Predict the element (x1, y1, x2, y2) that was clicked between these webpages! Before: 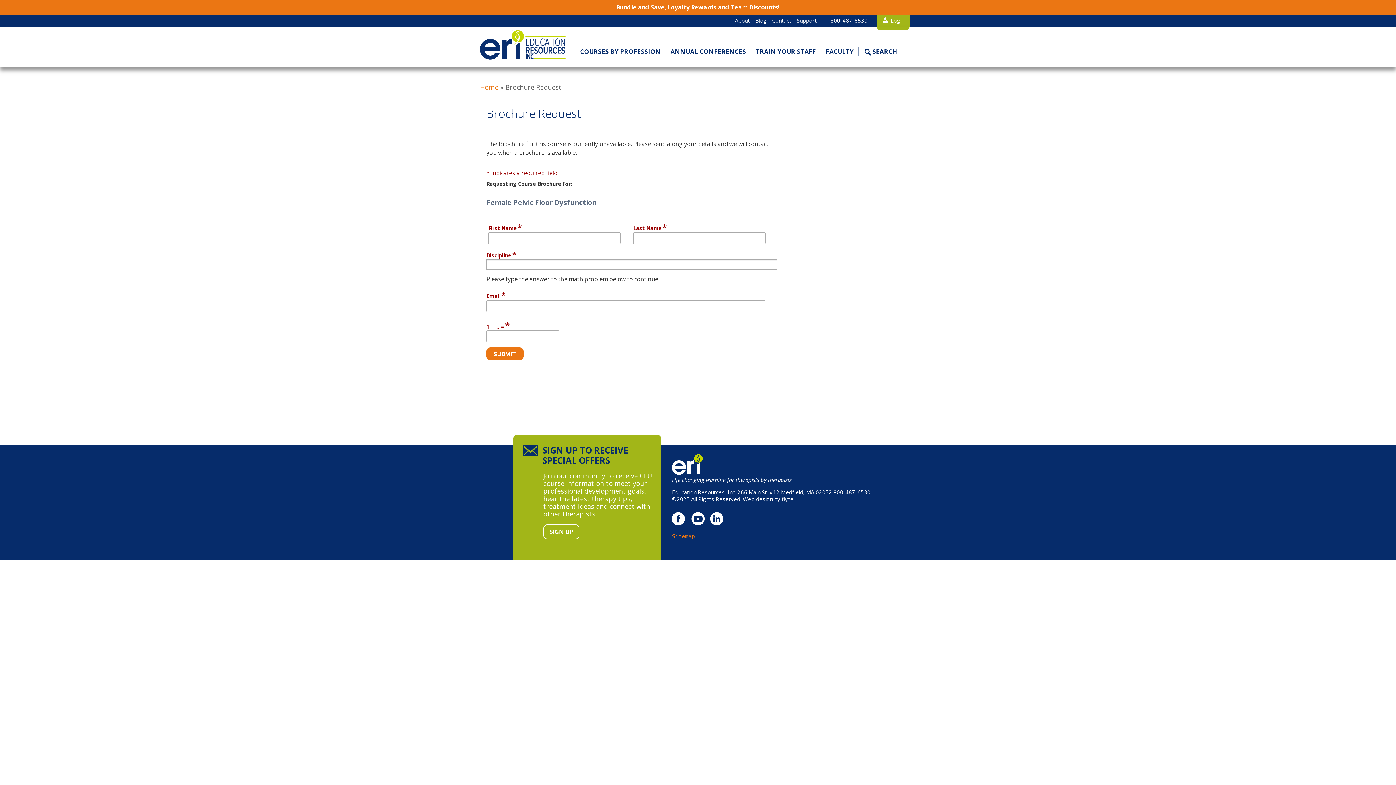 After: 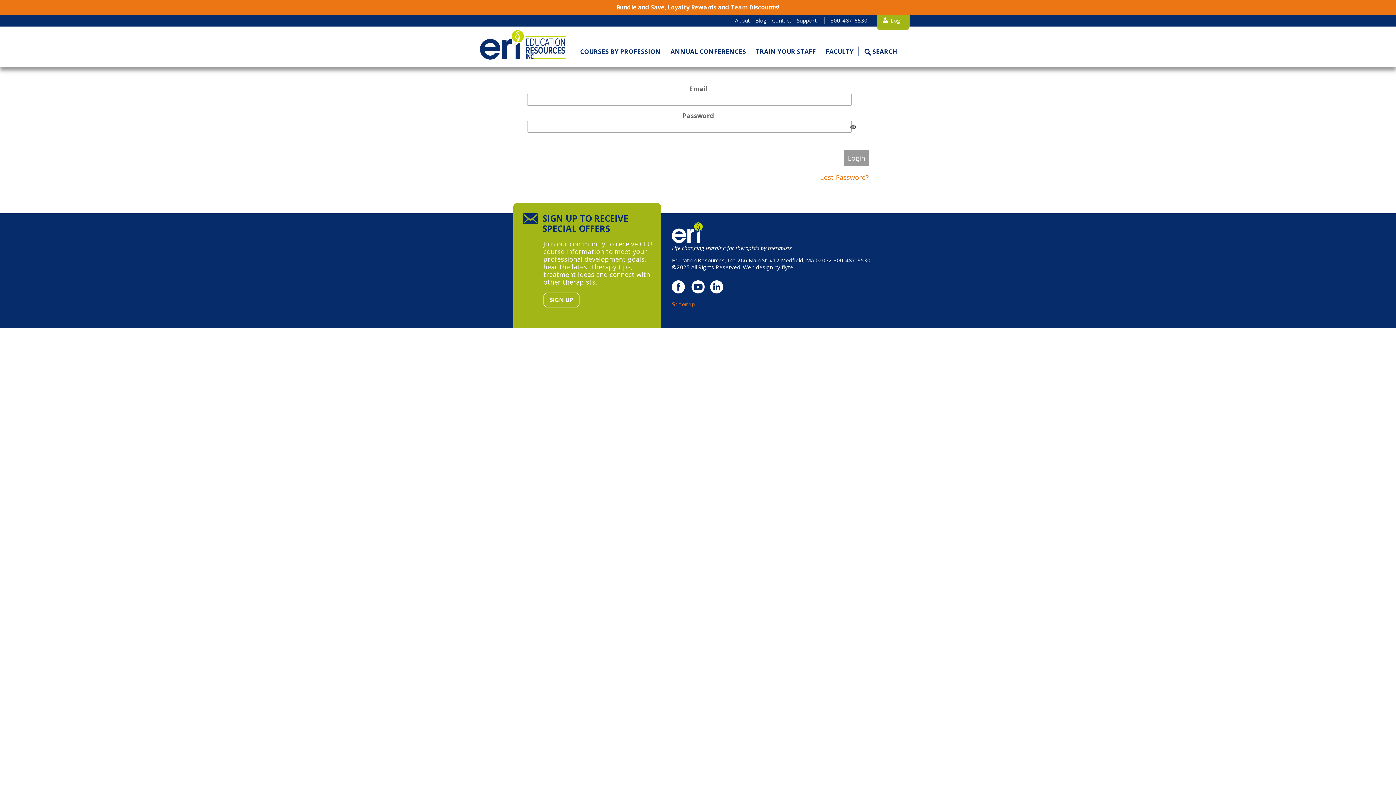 Action: label: Login bbox: (881, 14, 908, 25)